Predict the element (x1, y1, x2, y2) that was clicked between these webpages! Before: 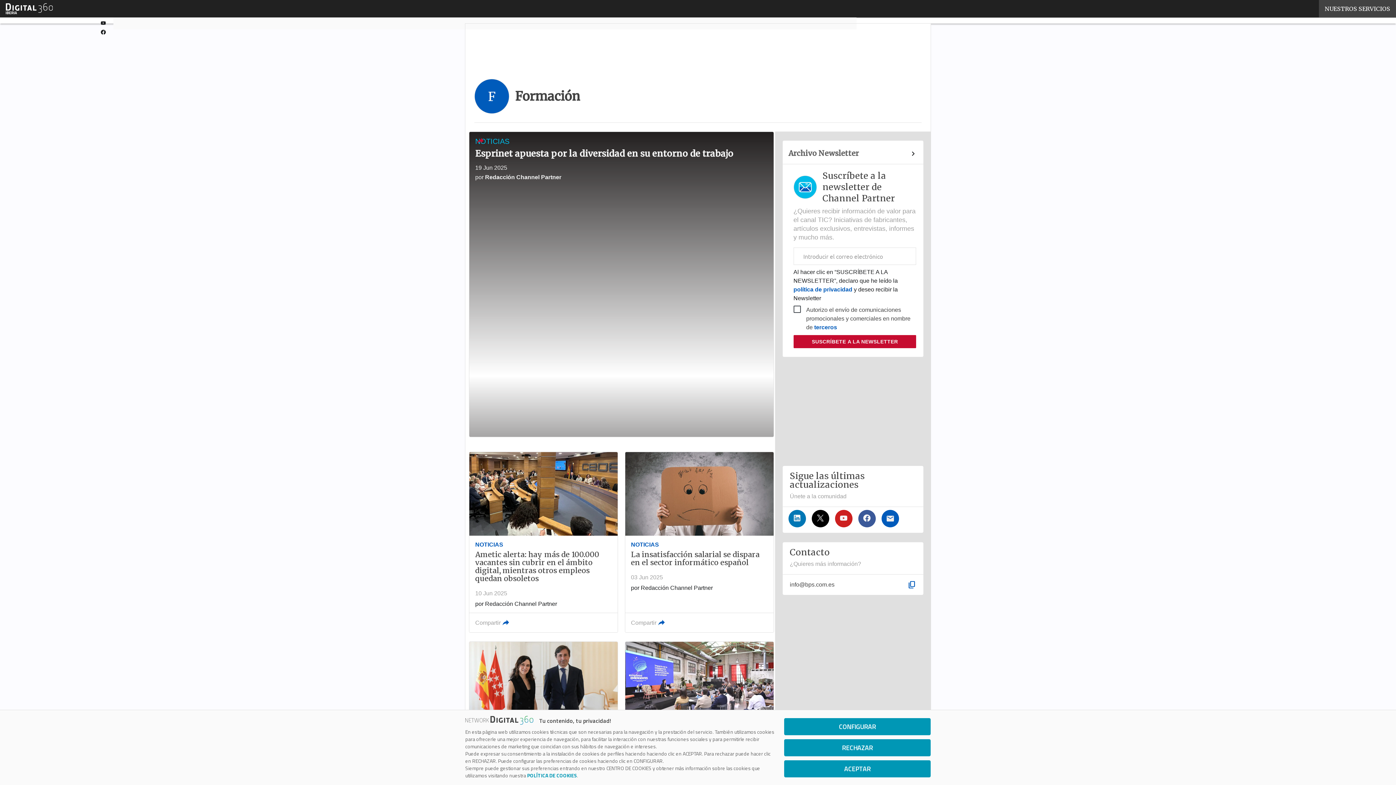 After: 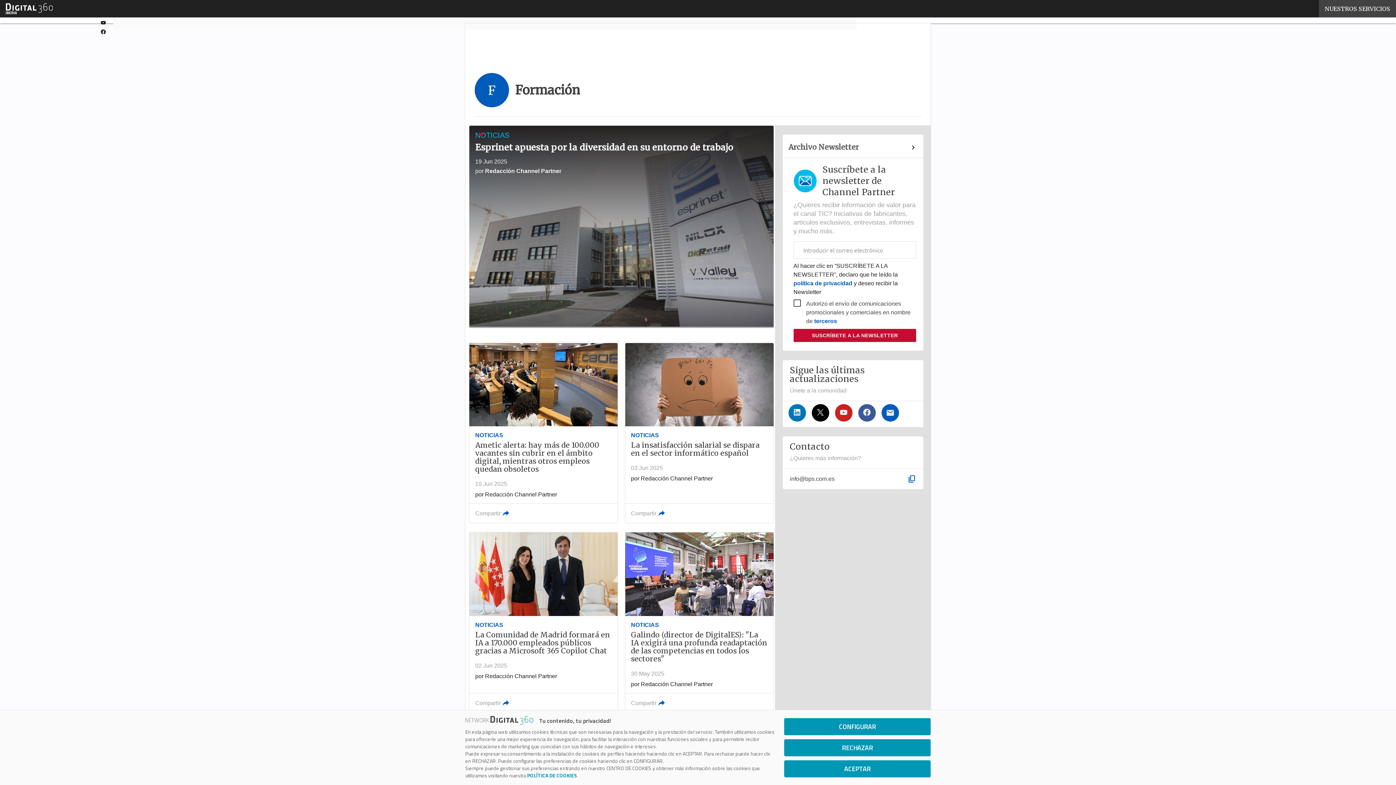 Action: bbox: (881, 510, 899, 527)